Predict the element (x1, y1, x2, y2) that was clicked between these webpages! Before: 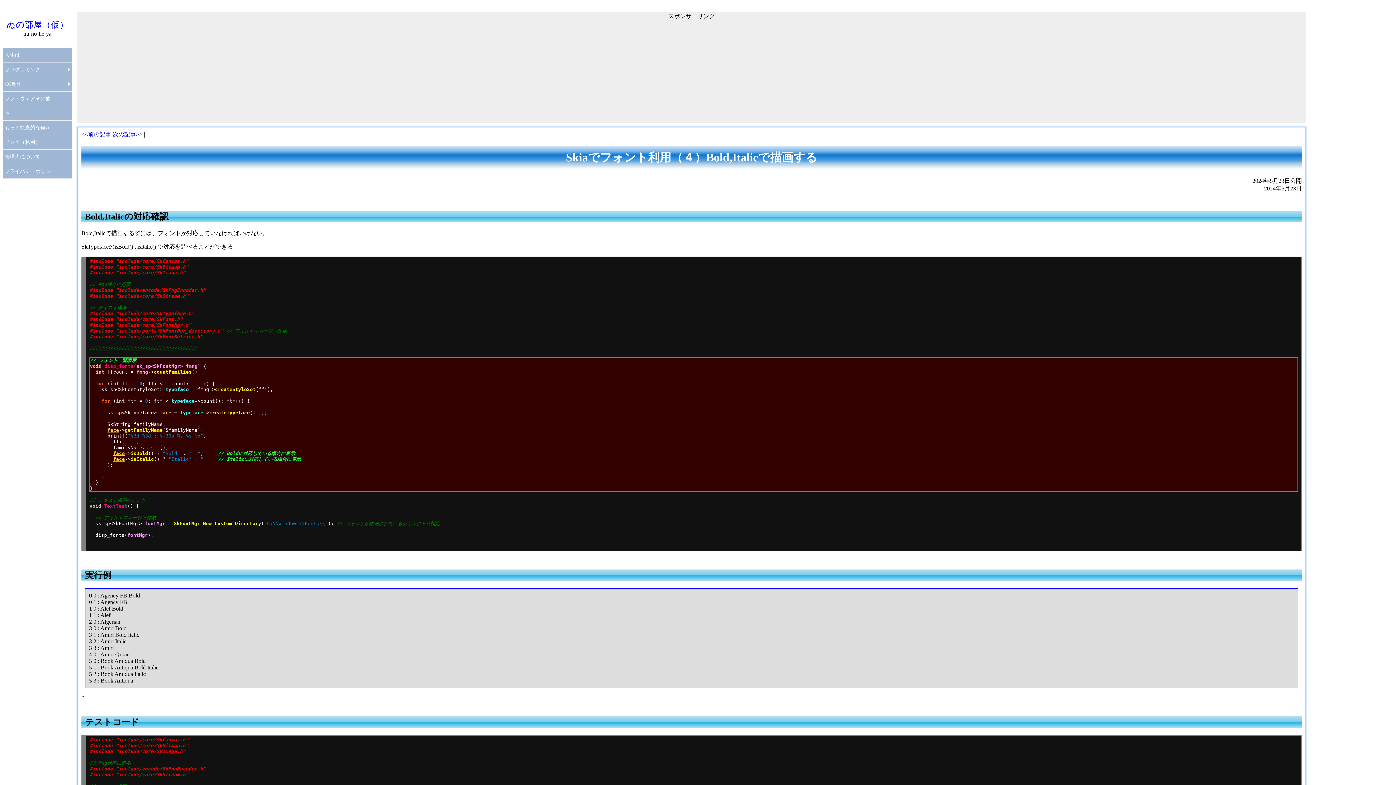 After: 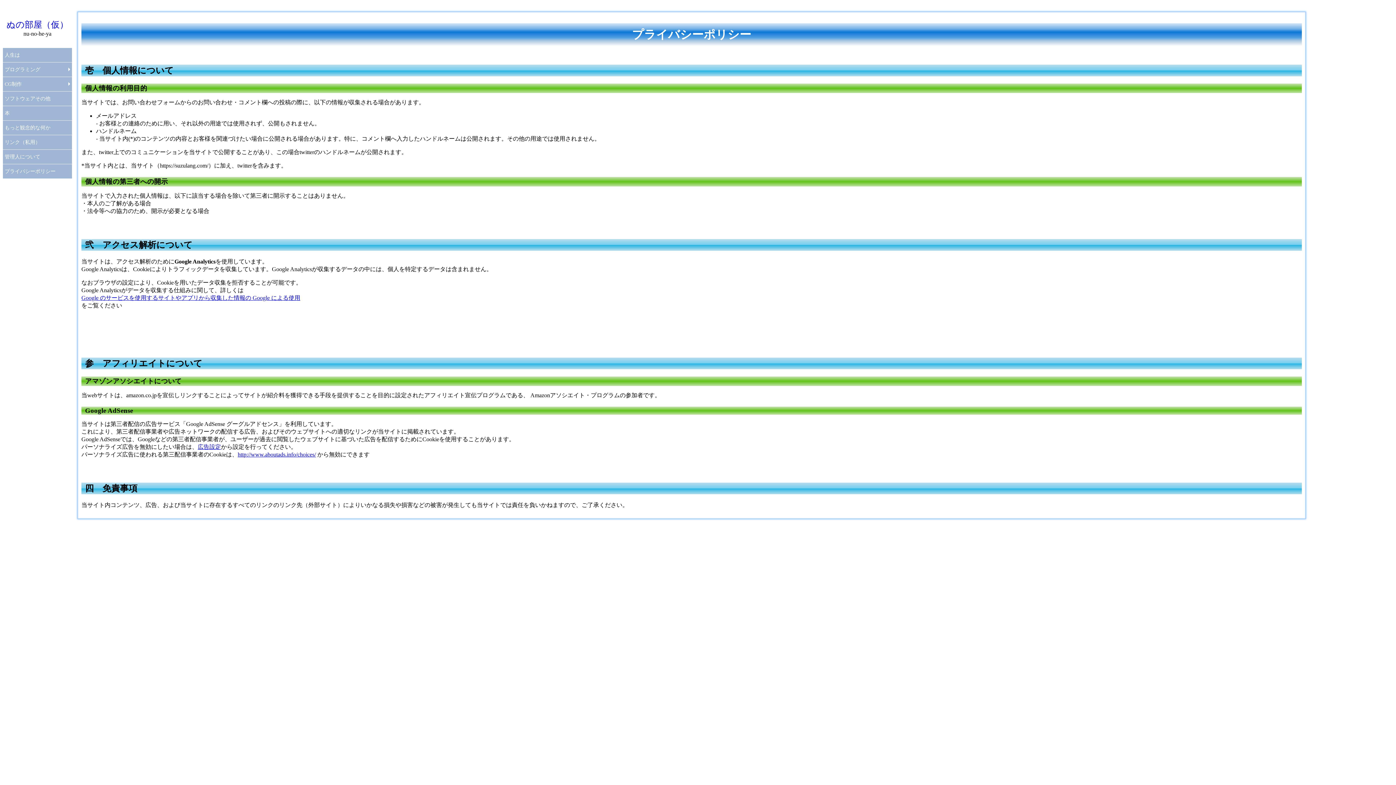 Action: label: プライバシーポリシー bbox: (2, 164, 72, 178)